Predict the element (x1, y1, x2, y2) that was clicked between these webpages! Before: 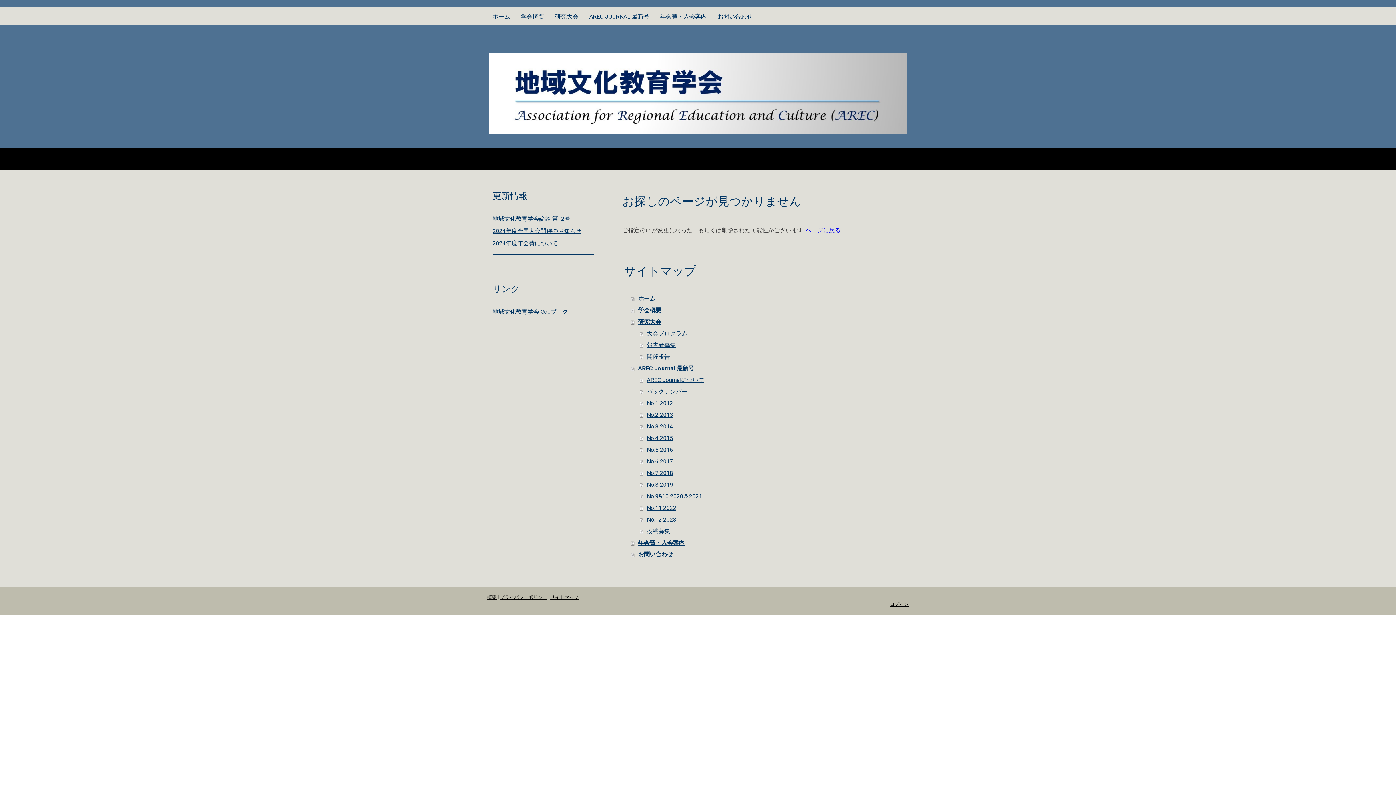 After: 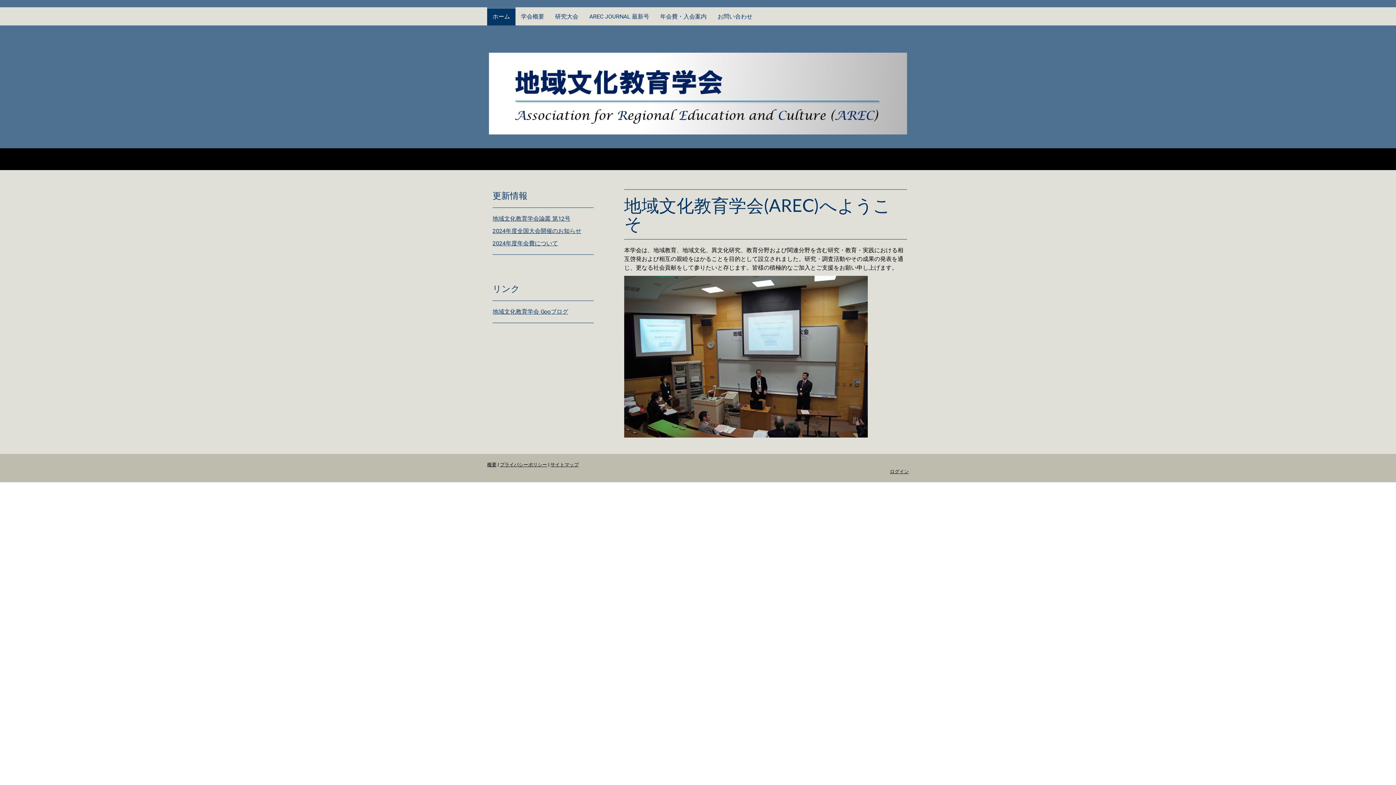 Action: bbox: (805, 227, 840, 233) label: ページに戻る